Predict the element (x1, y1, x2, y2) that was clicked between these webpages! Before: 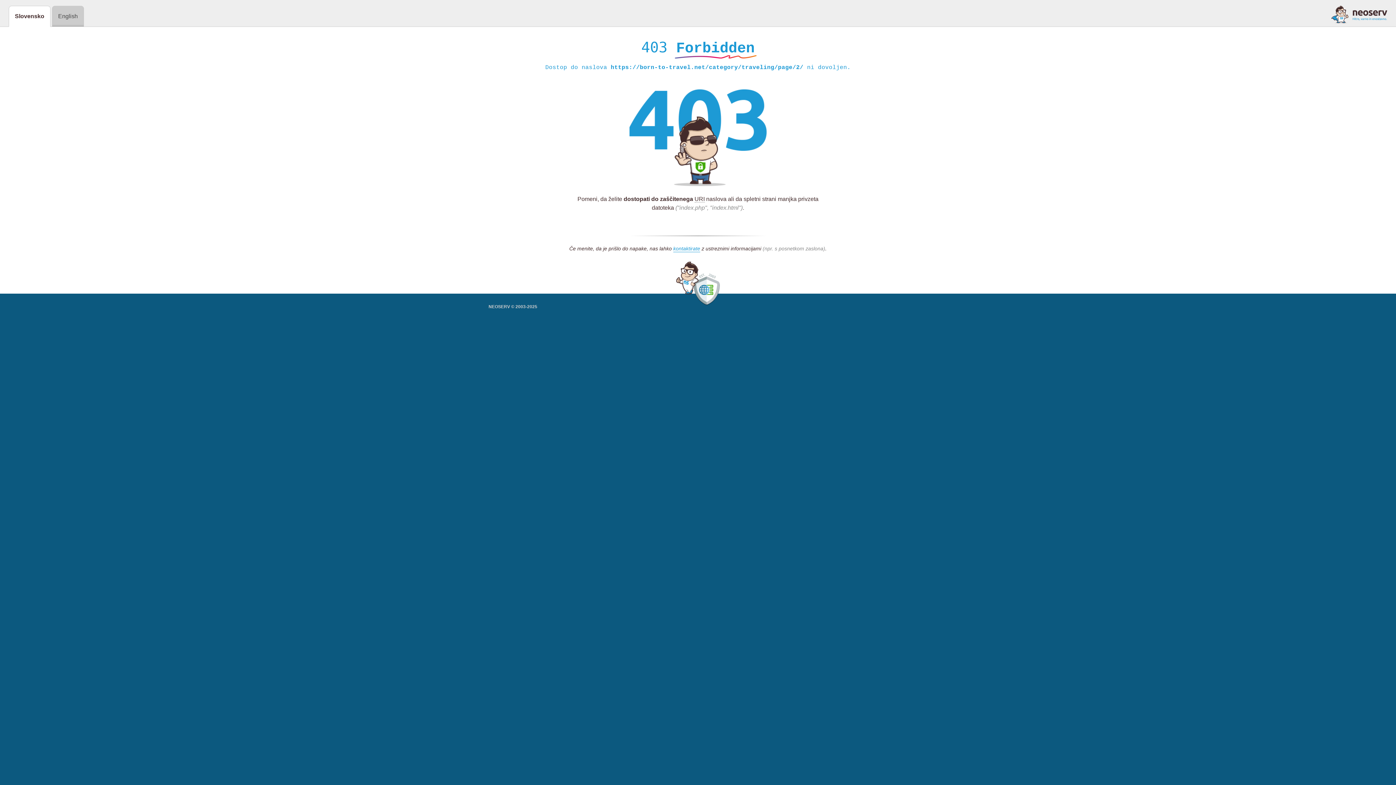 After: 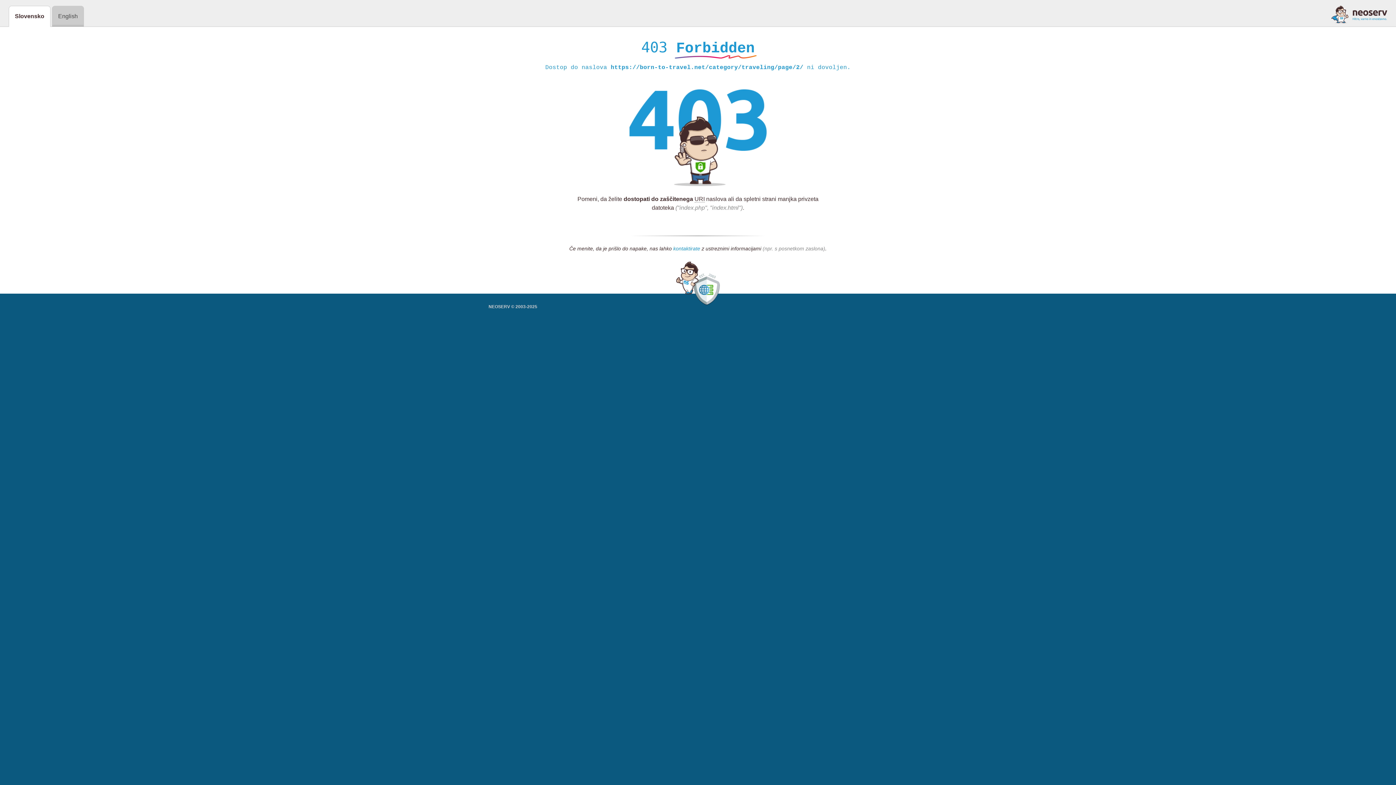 Action: label: kontaktirate bbox: (673, 245, 700, 252)